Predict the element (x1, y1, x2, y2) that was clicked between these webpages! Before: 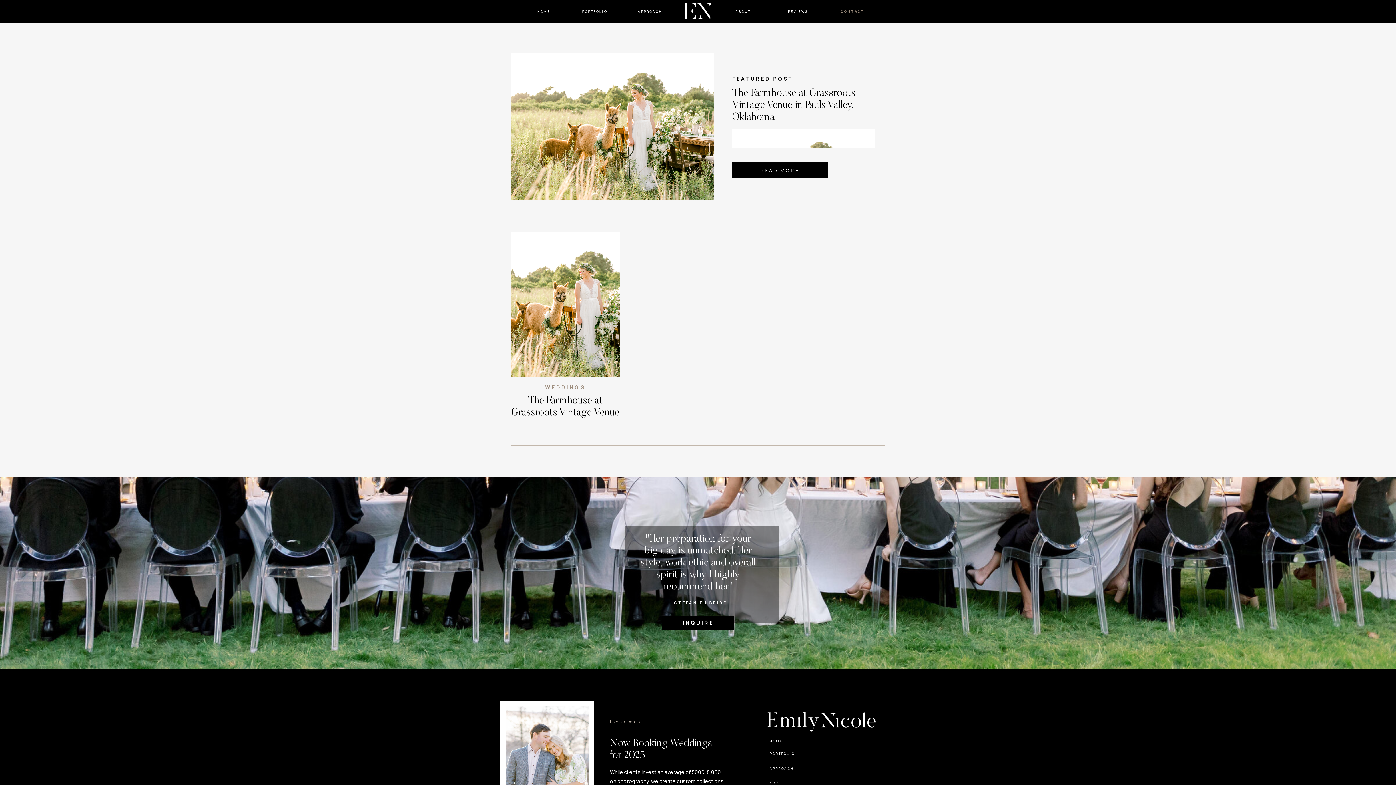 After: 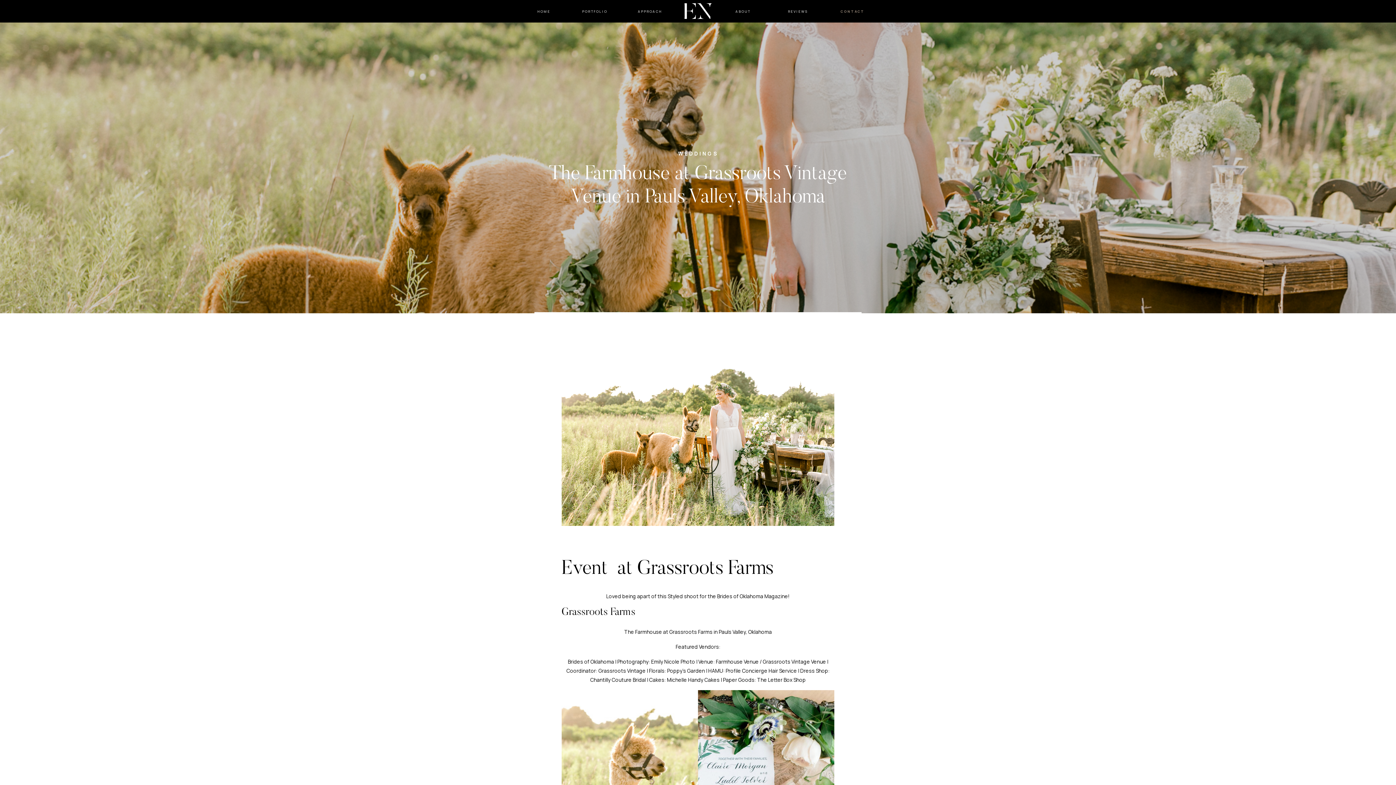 Action: bbox: (732, 88, 855, 122) label: The Farmhouse at Grassroots Vintage Venue in Pauls Valley, Oklahoma